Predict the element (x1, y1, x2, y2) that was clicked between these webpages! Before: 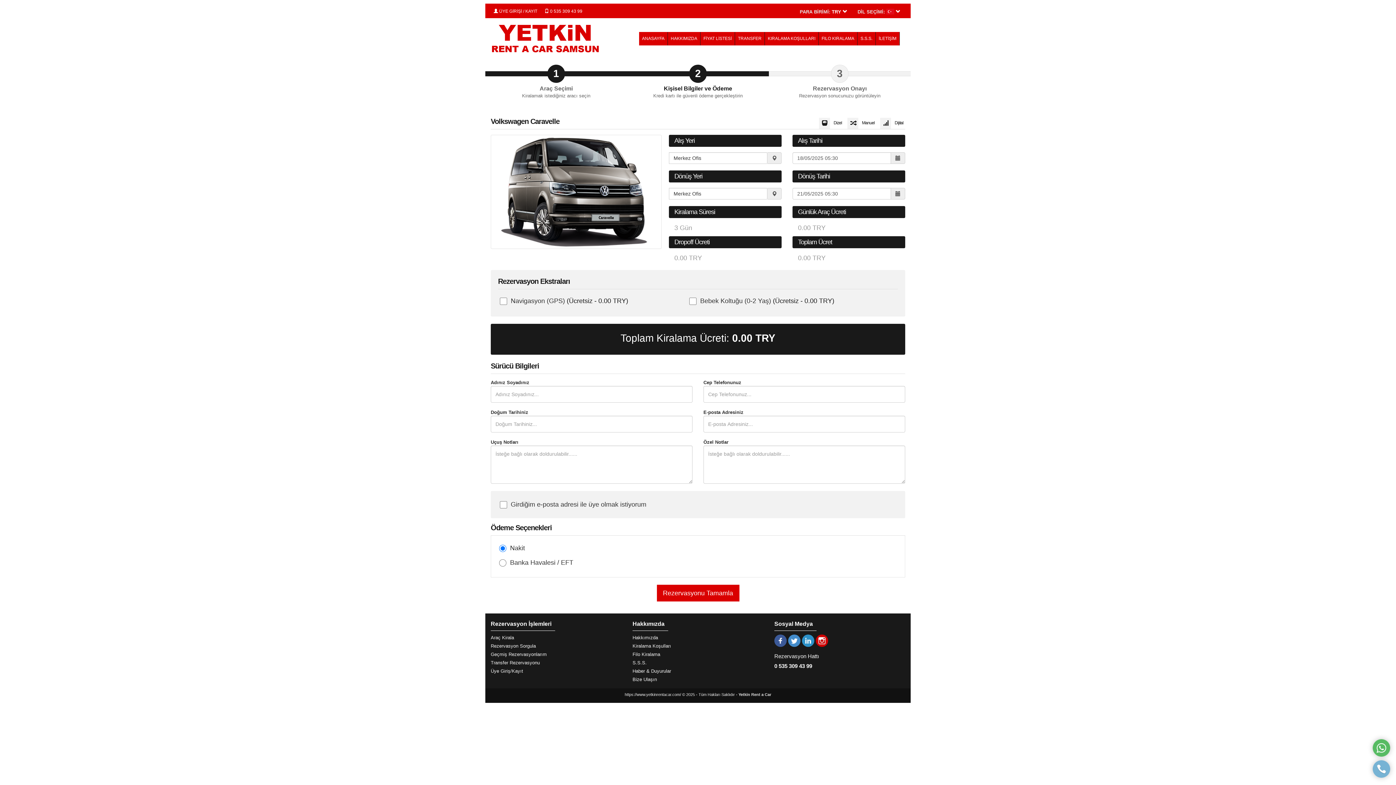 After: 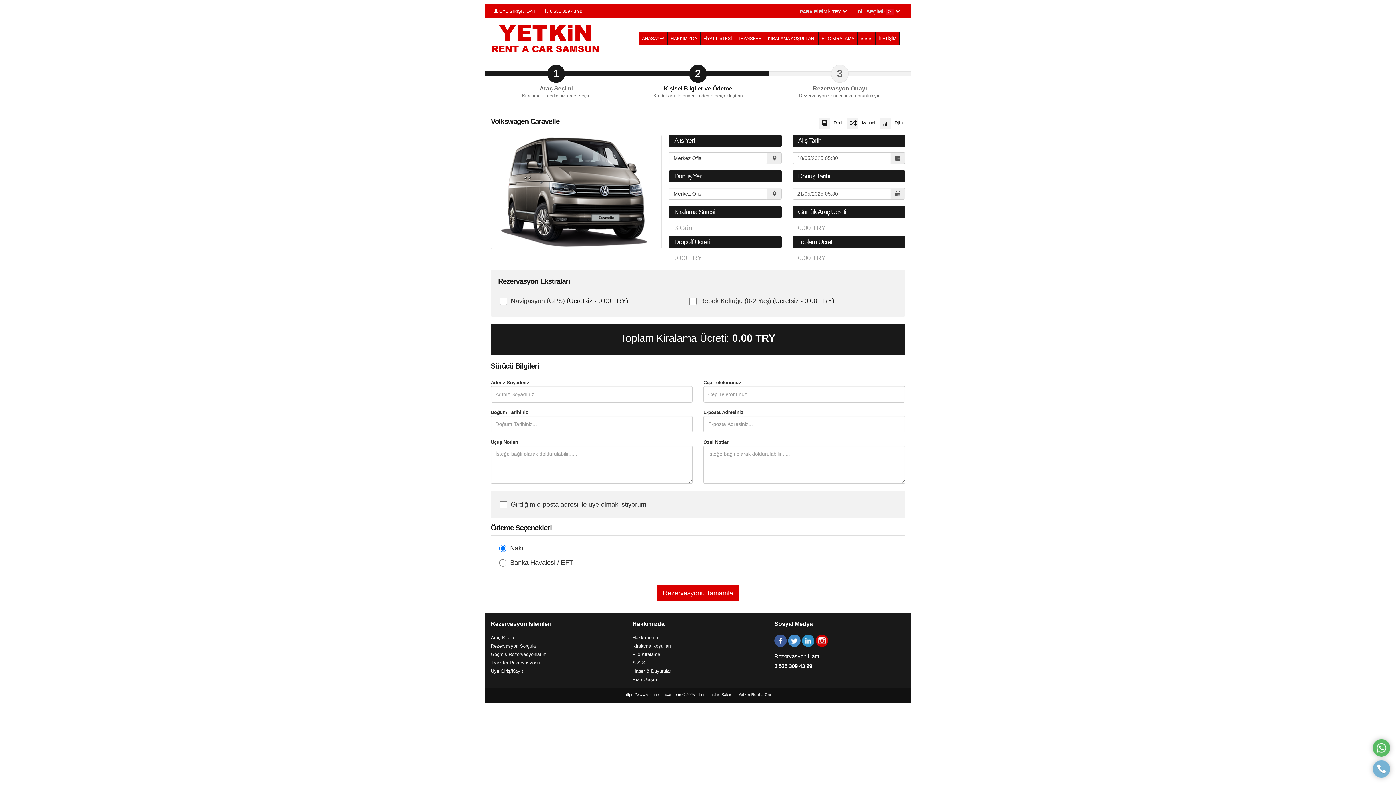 Action: bbox: (816, 634, 828, 647) label:  